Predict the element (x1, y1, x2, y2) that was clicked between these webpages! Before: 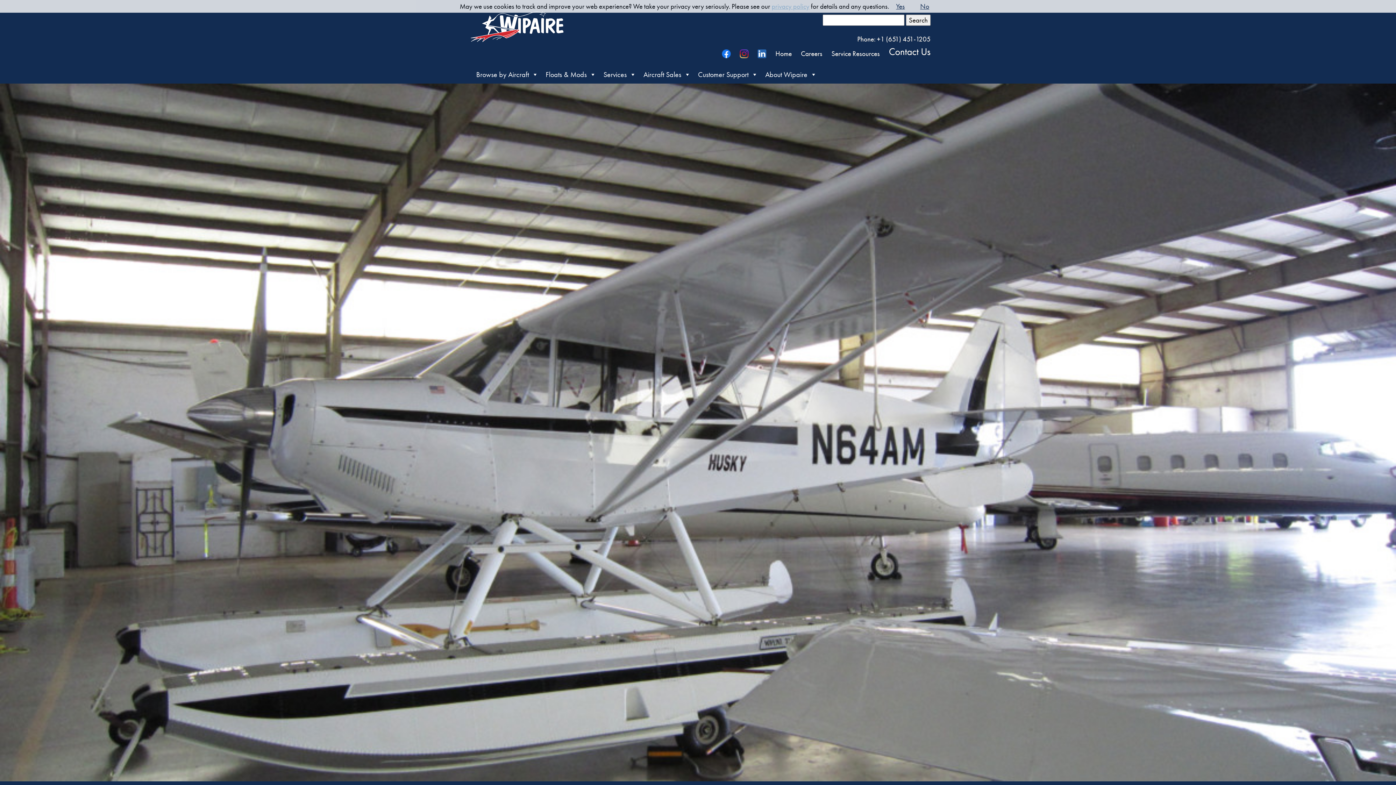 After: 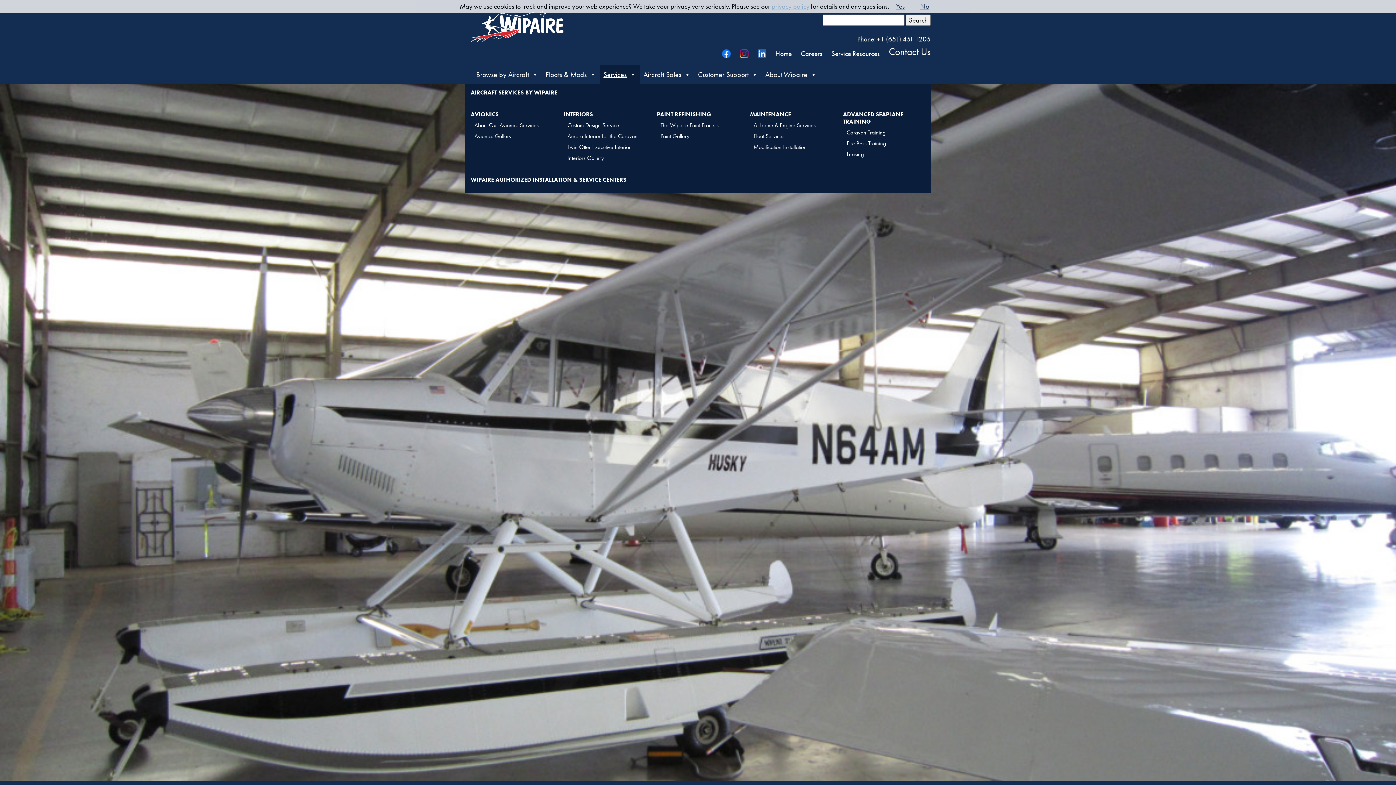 Action: bbox: (600, 65, 640, 83) label: Services